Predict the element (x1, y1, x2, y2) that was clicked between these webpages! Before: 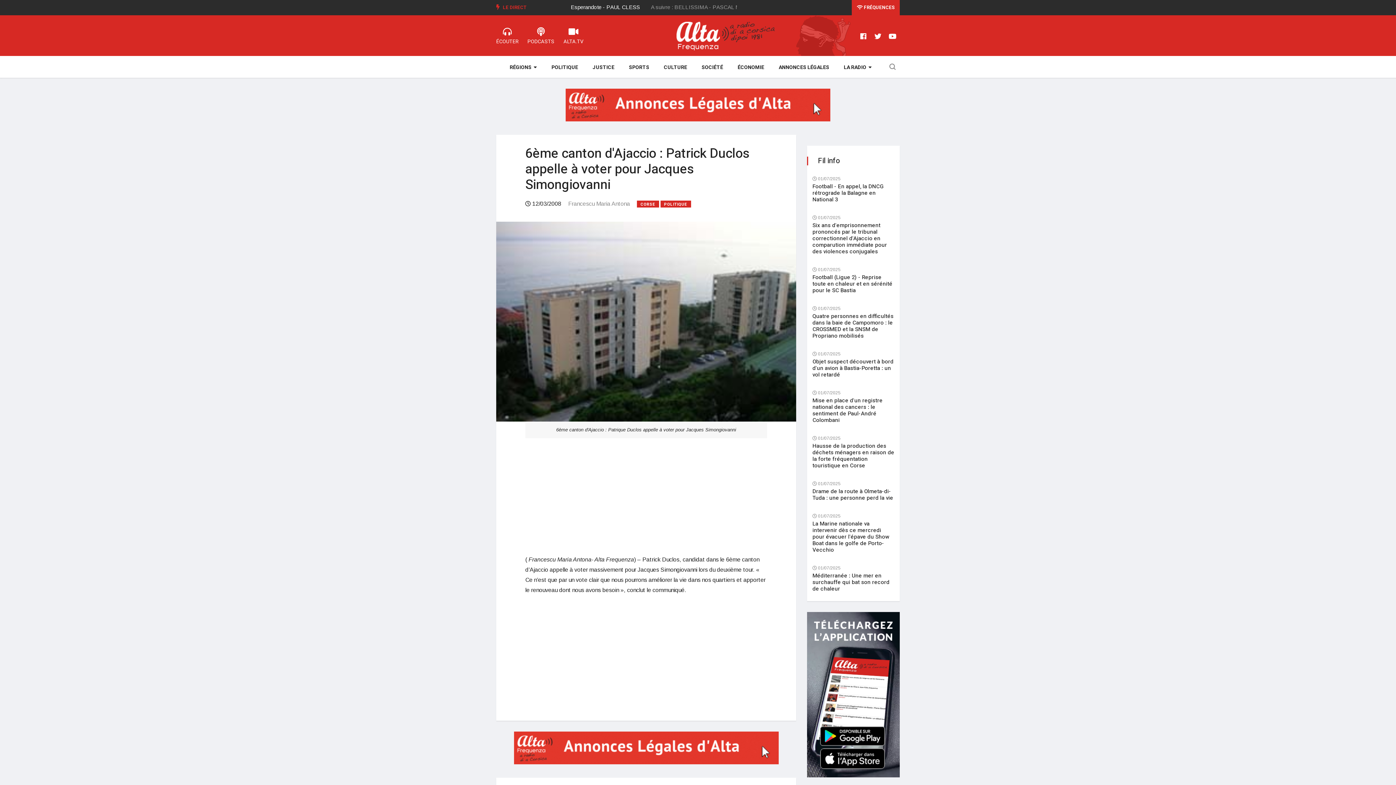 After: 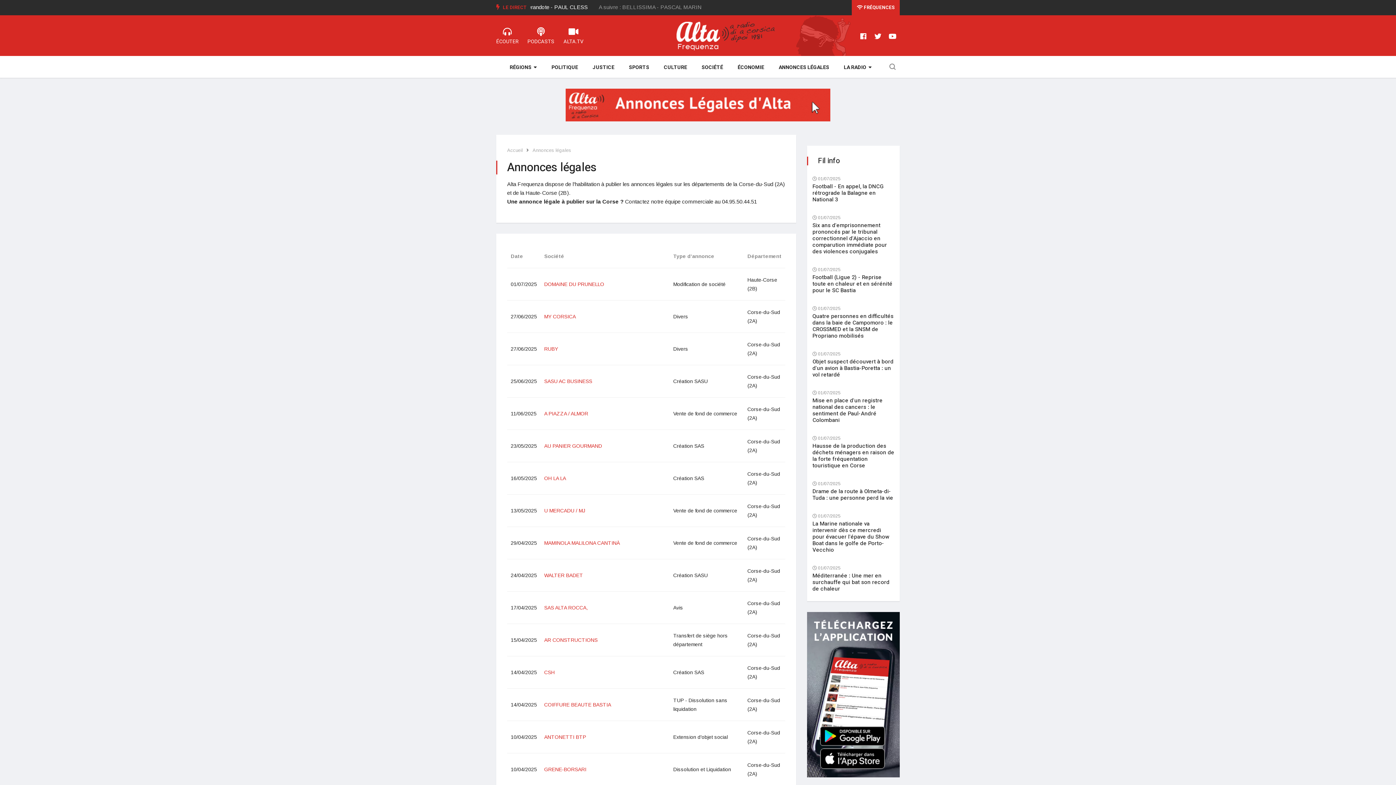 Action: label: ANNONCES LÉGALES bbox: (771, 56, 836, 77)